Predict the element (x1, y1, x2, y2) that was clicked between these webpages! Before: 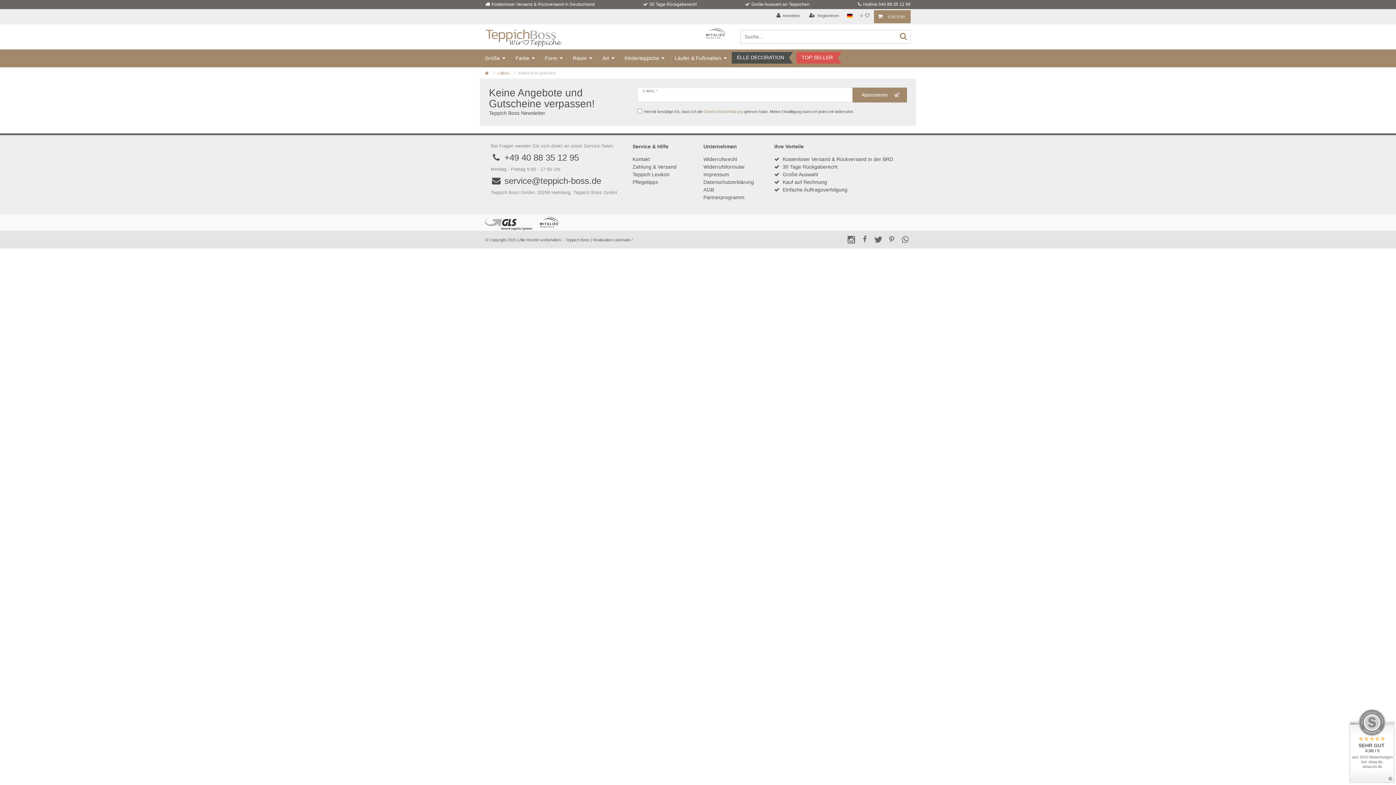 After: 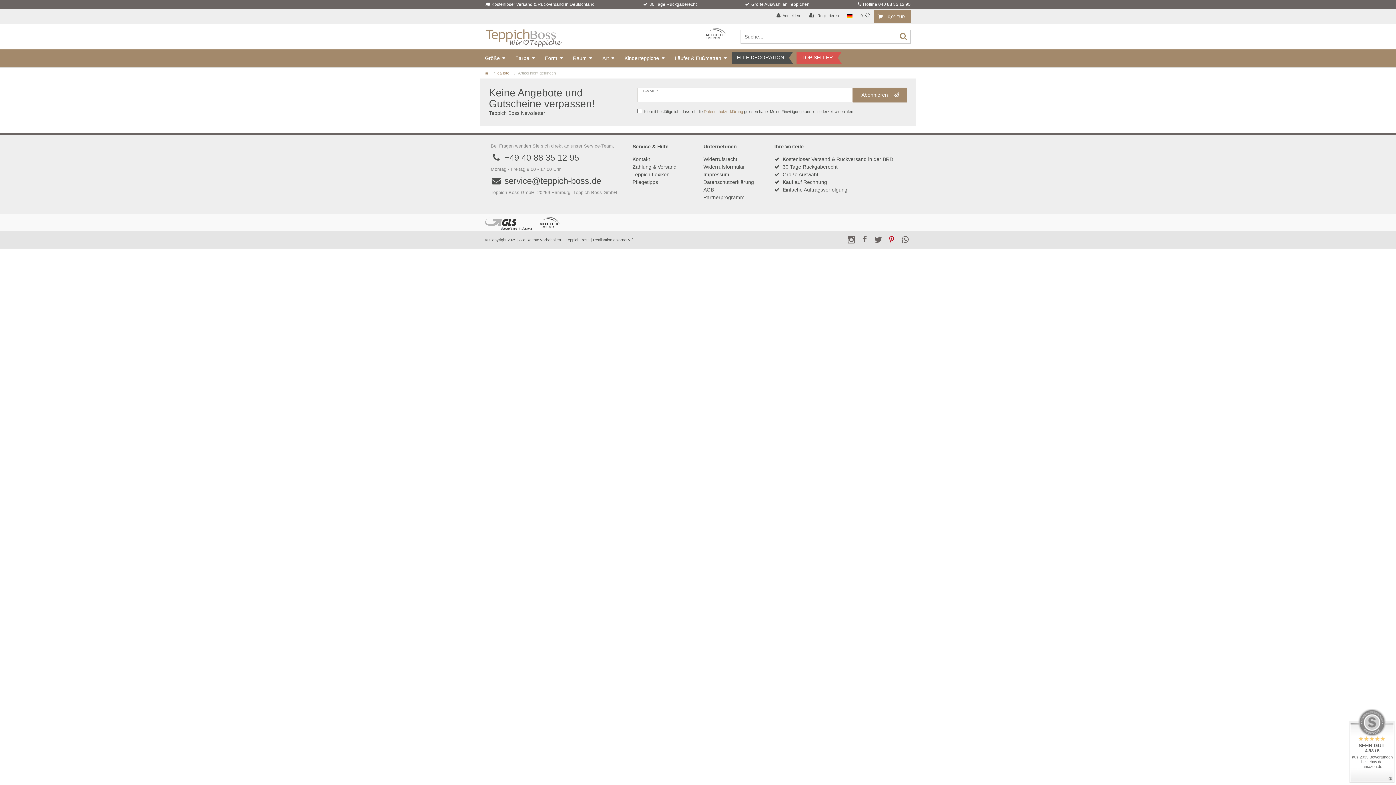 Action: bbox: (886, 232, 897, 245) label: Bei Pinterest pinnen